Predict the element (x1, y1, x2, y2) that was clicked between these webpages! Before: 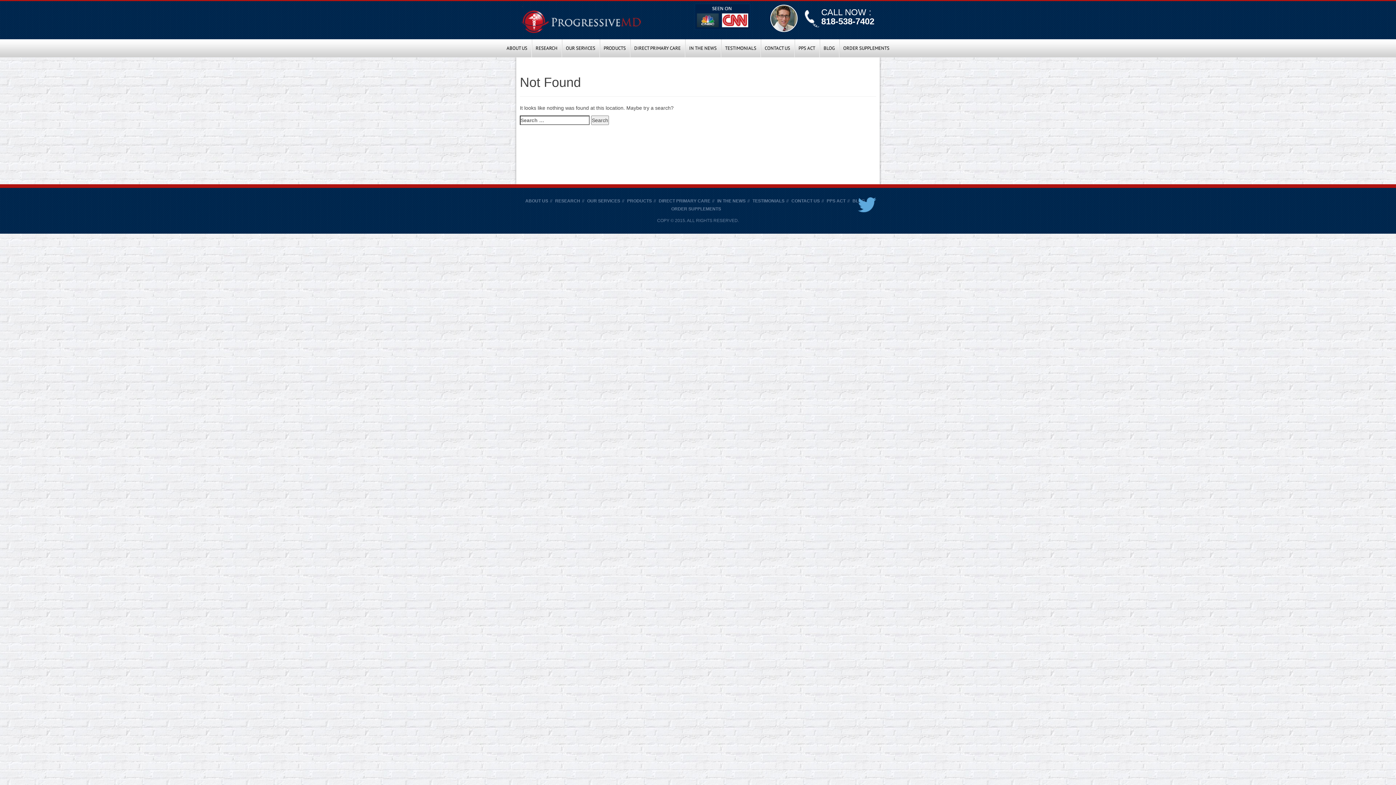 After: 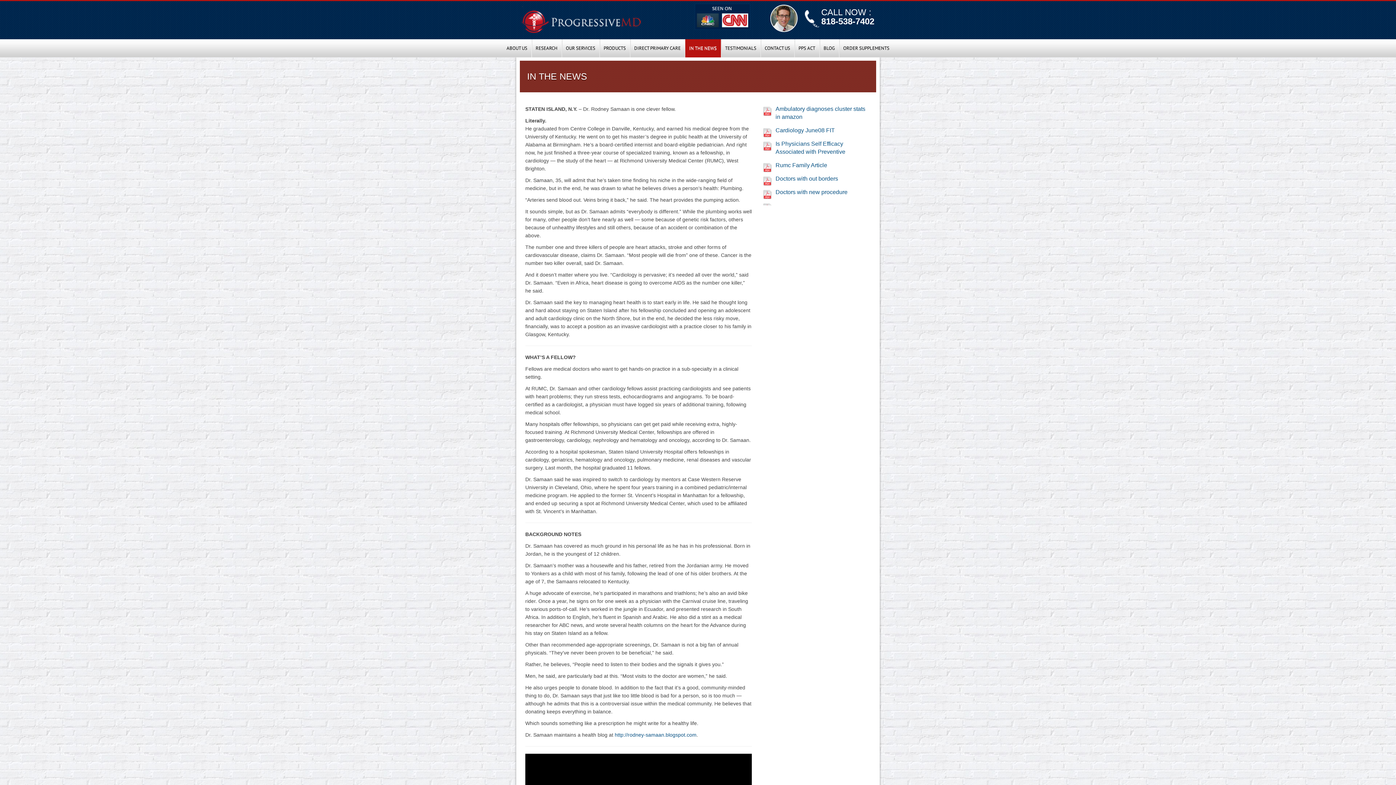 Action: label: IN THE NEWS bbox: (717, 198, 745, 203)